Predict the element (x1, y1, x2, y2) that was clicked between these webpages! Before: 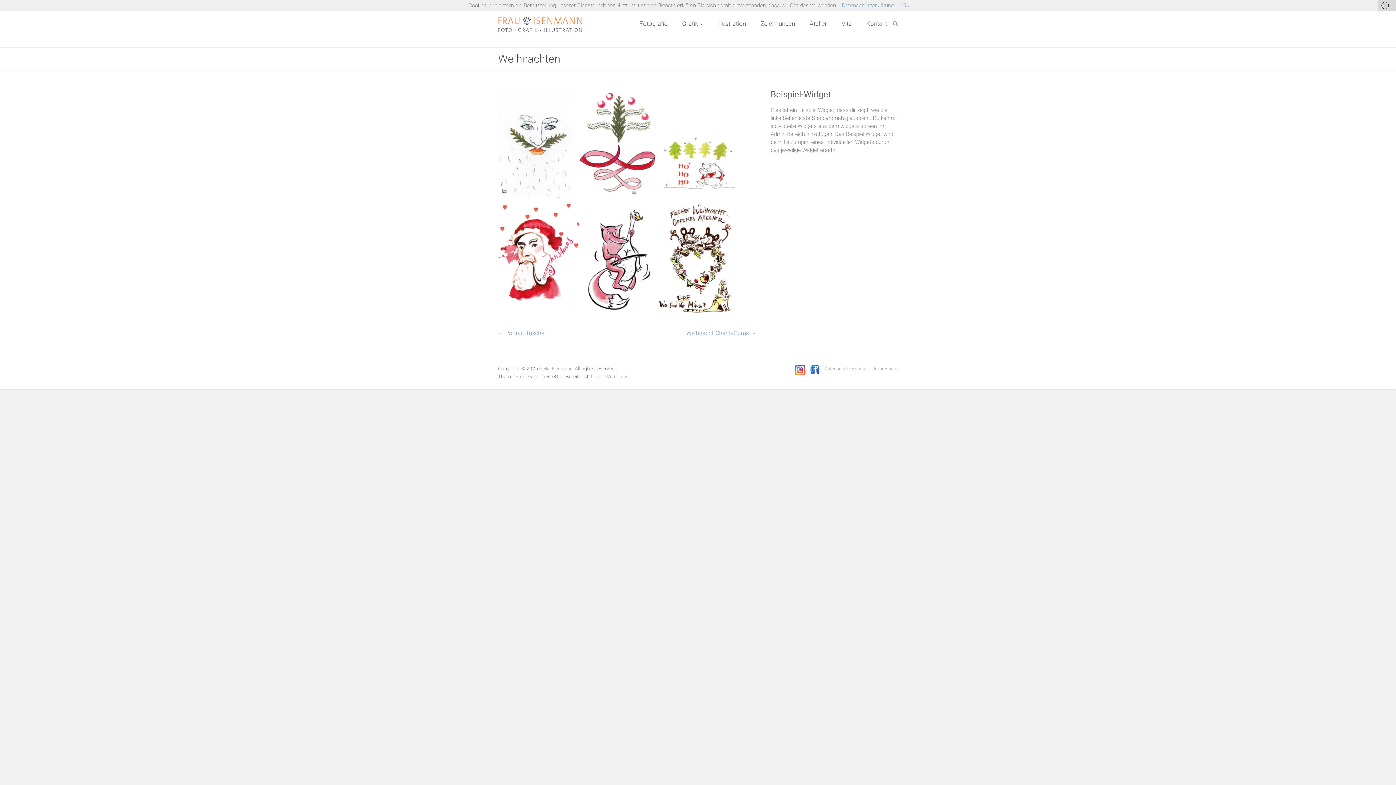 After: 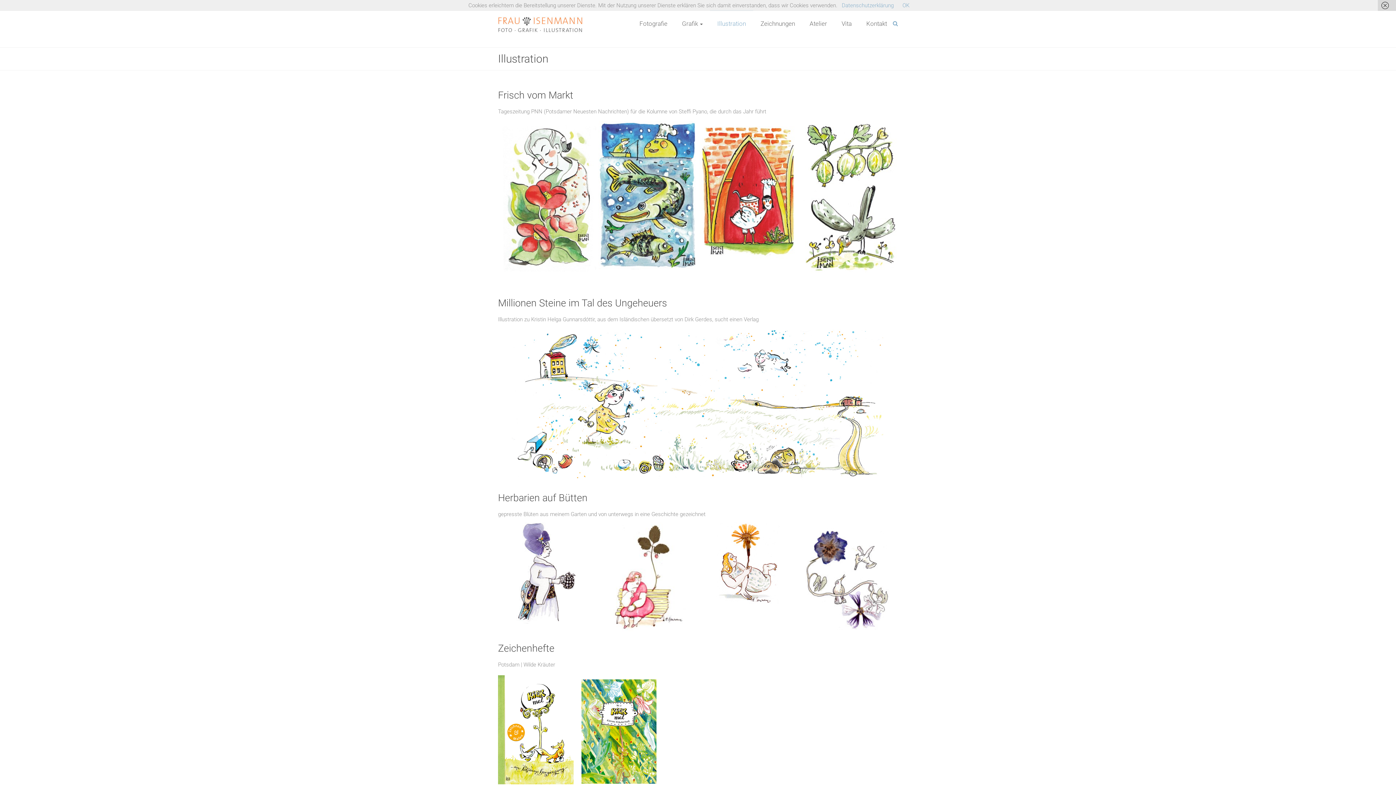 Action: label: Illustration bbox: (717, 10, 746, 36)